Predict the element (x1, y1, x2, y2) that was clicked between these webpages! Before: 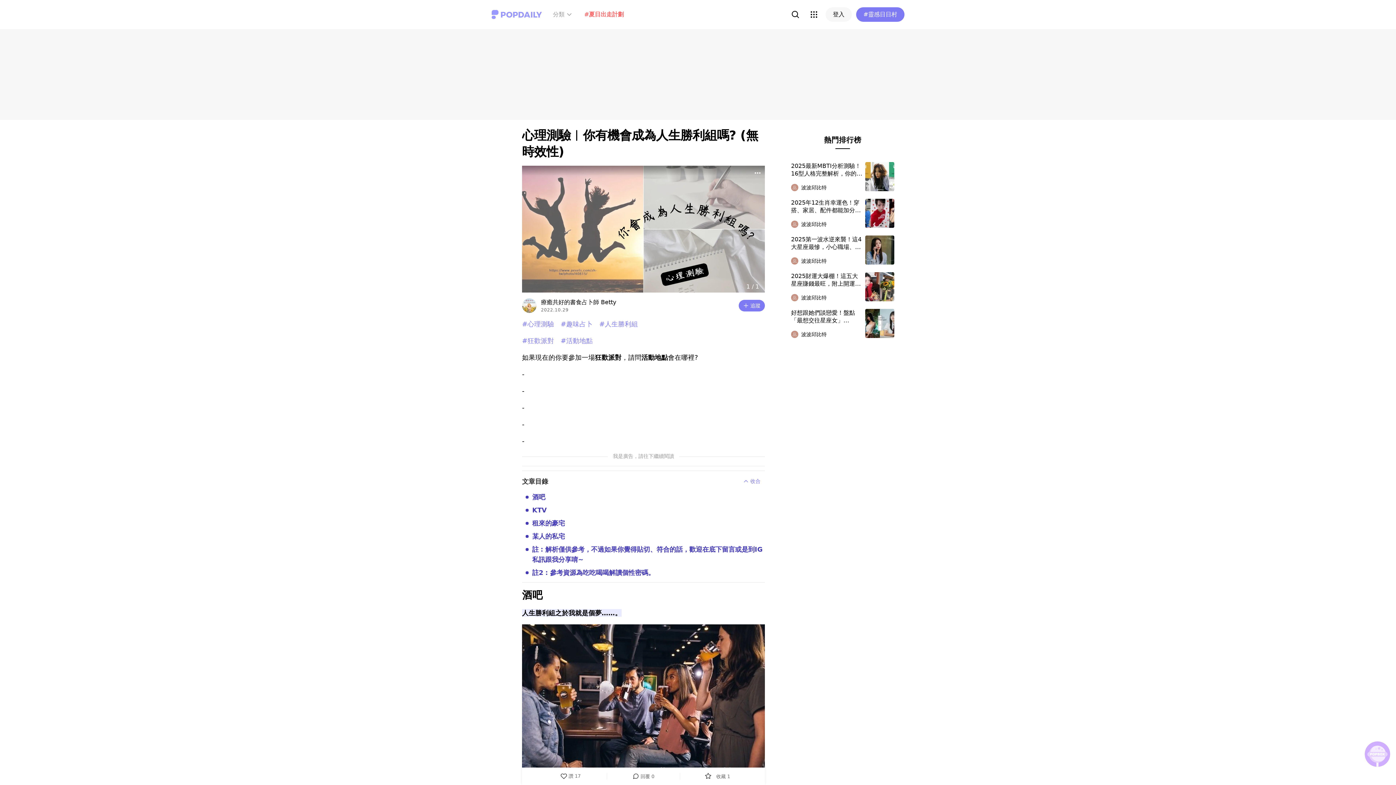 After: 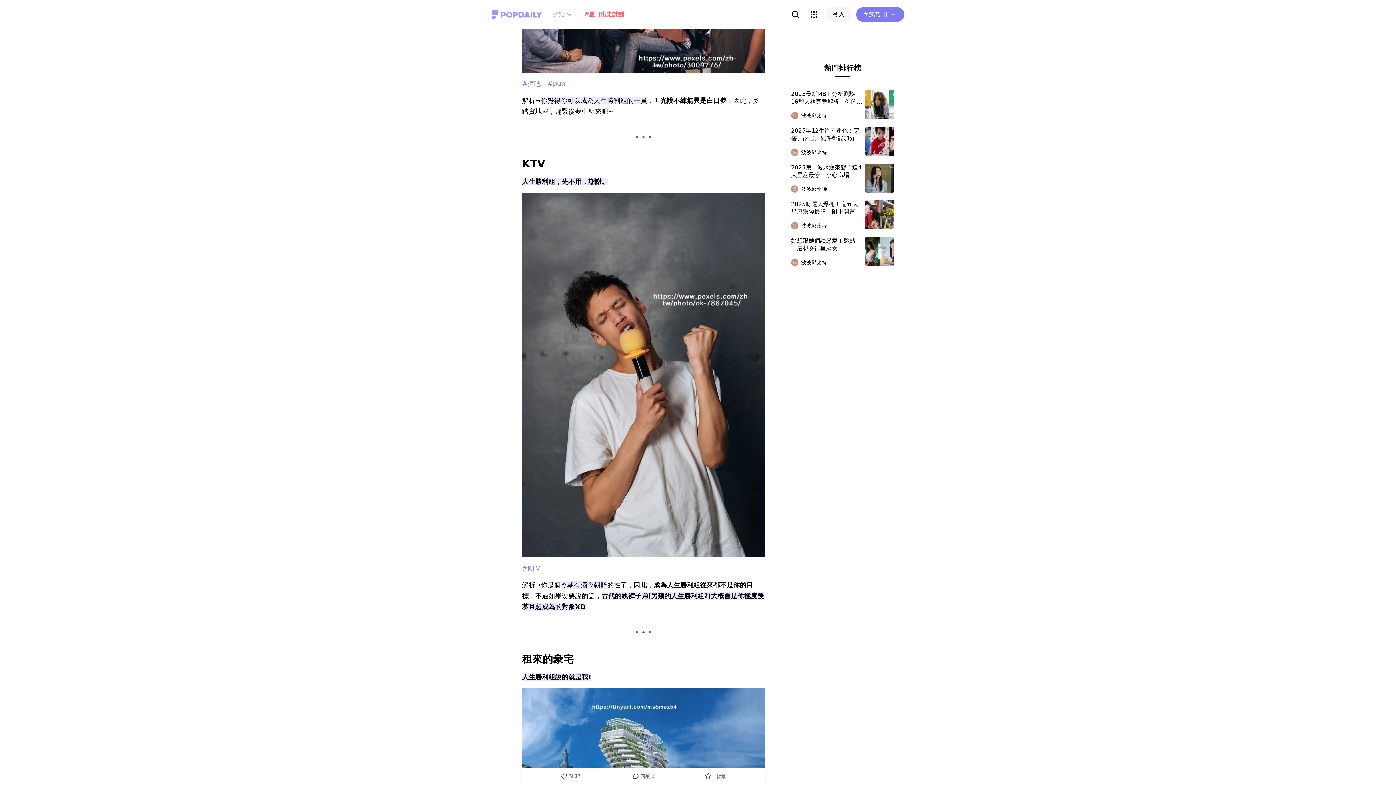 Action: label: KTV bbox: (532, 505, 546, 515)